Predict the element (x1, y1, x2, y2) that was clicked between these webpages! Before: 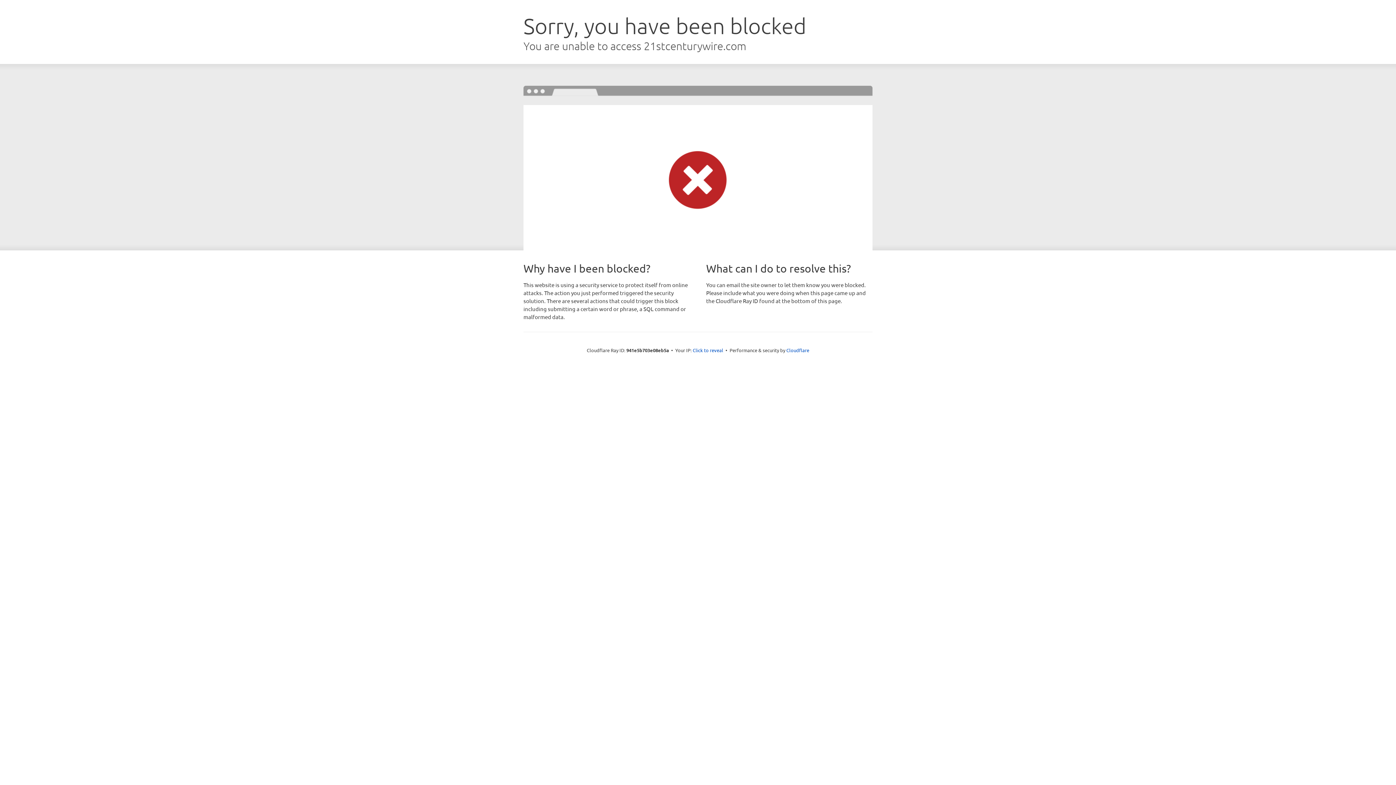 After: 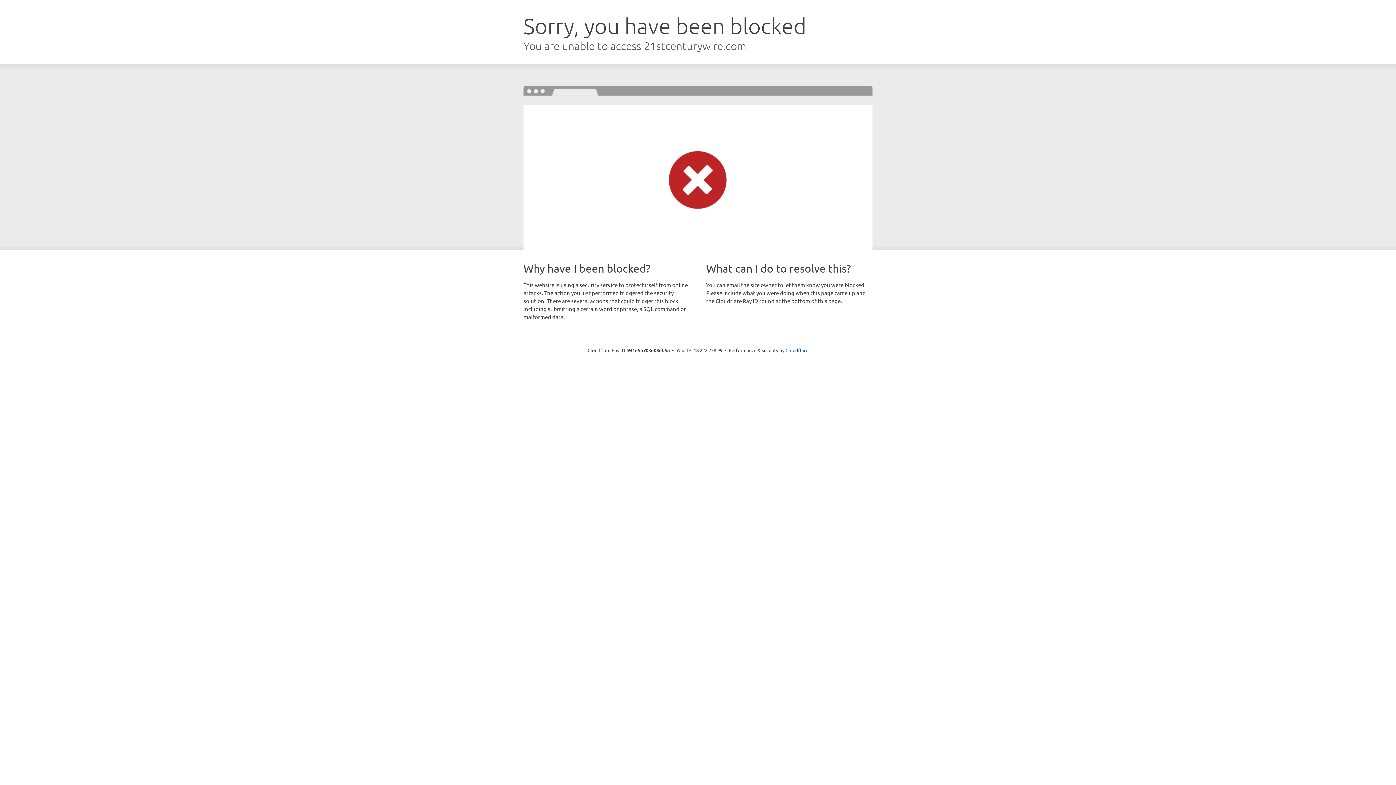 Action: bbox: (692, 346, 723, 353) label: Click to reveal